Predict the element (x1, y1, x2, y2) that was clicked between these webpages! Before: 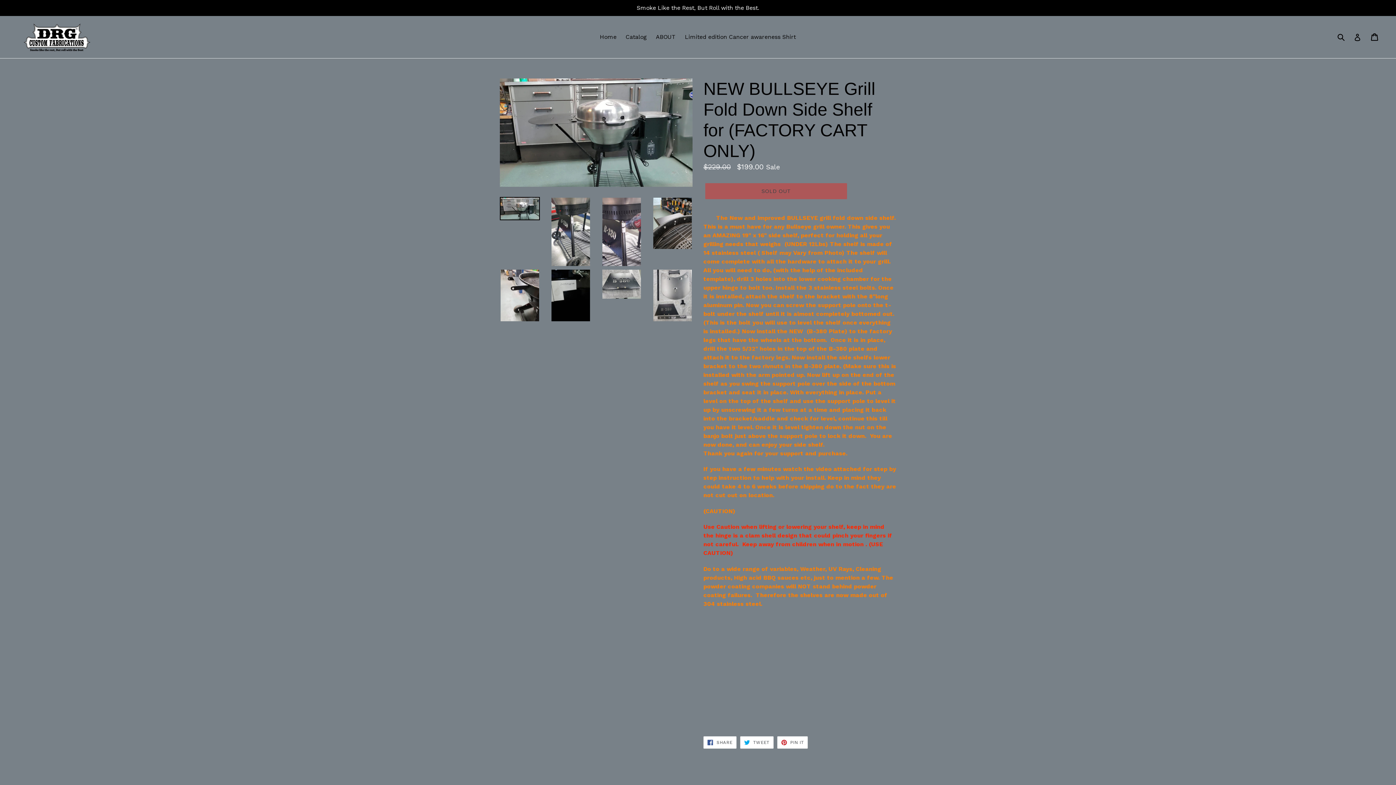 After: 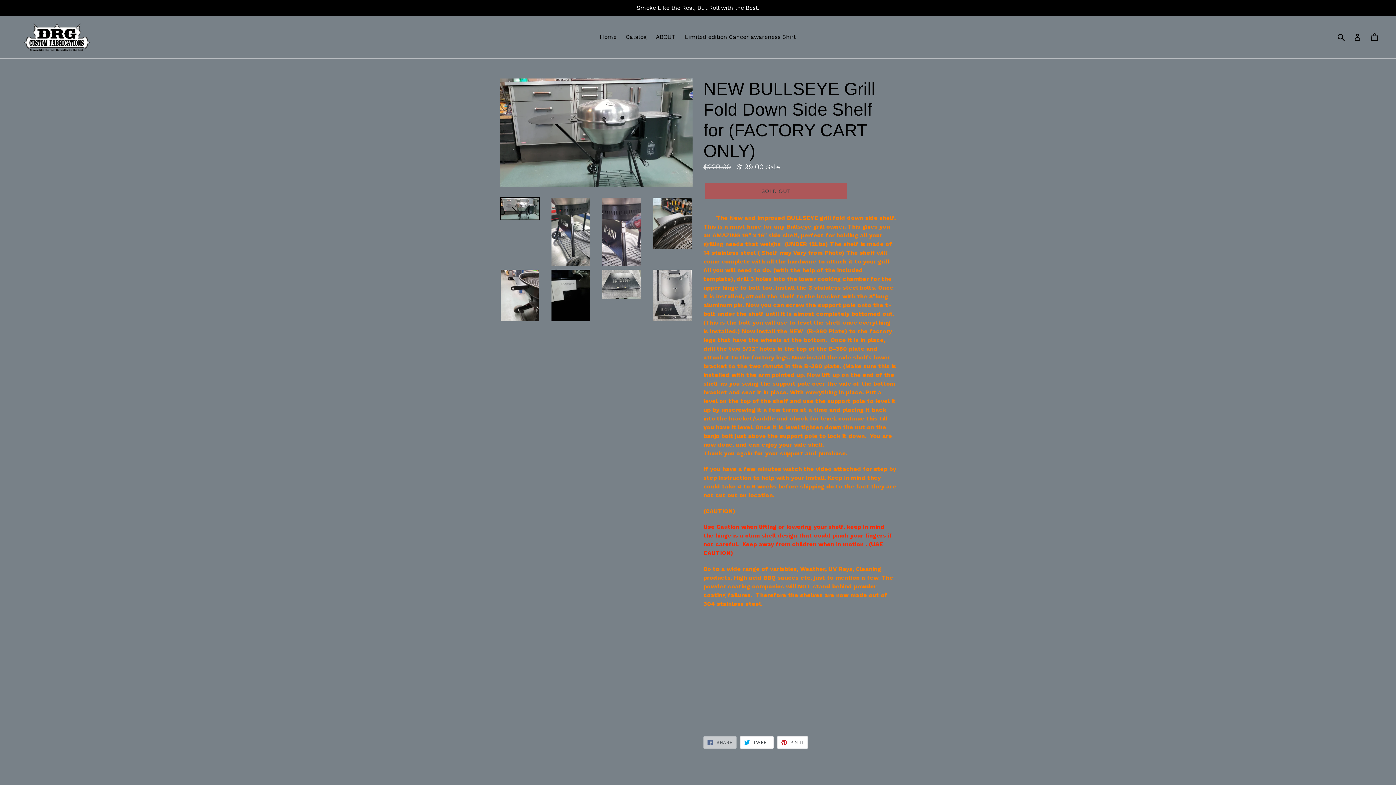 Action: bbox: (703, 736, 736, 749) label:  SHARE
SHARE ON FACEBOOK